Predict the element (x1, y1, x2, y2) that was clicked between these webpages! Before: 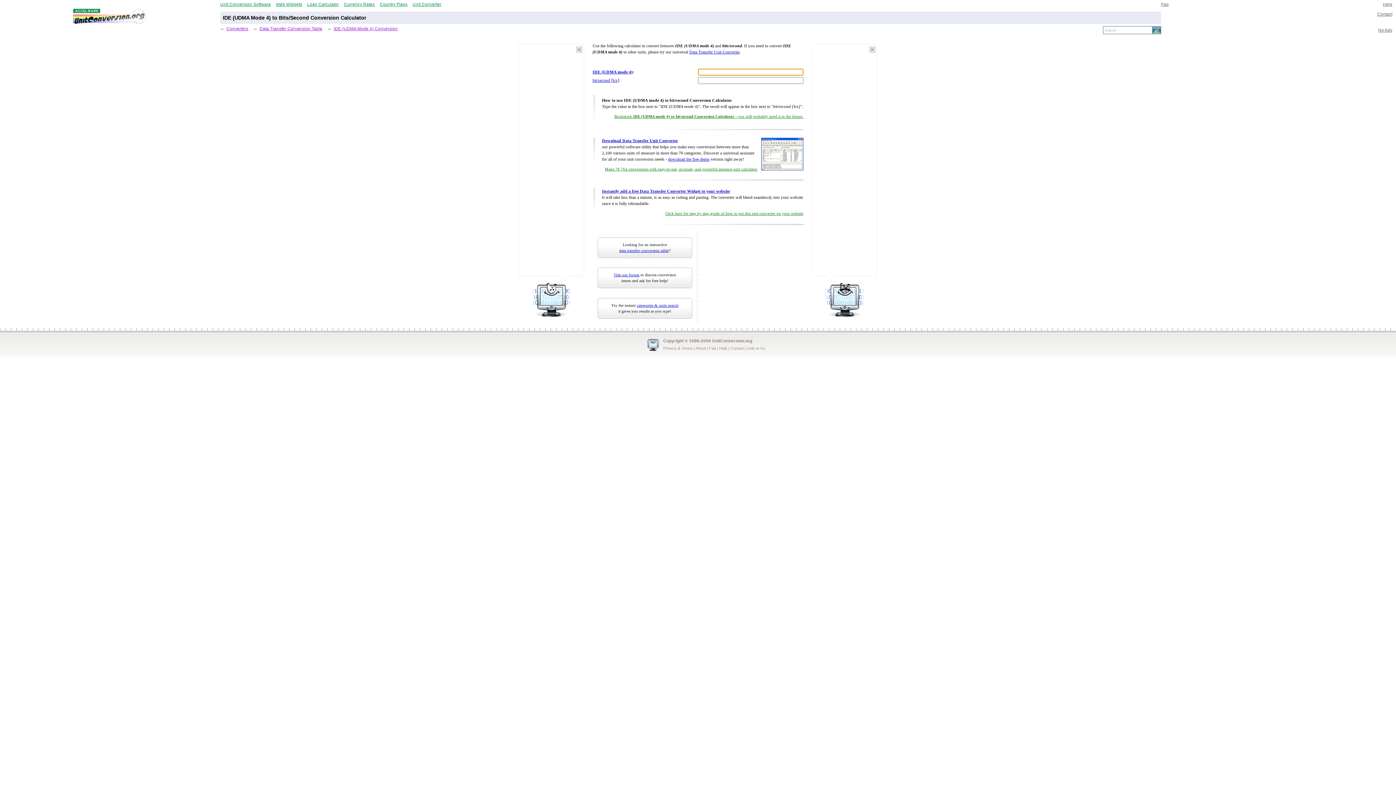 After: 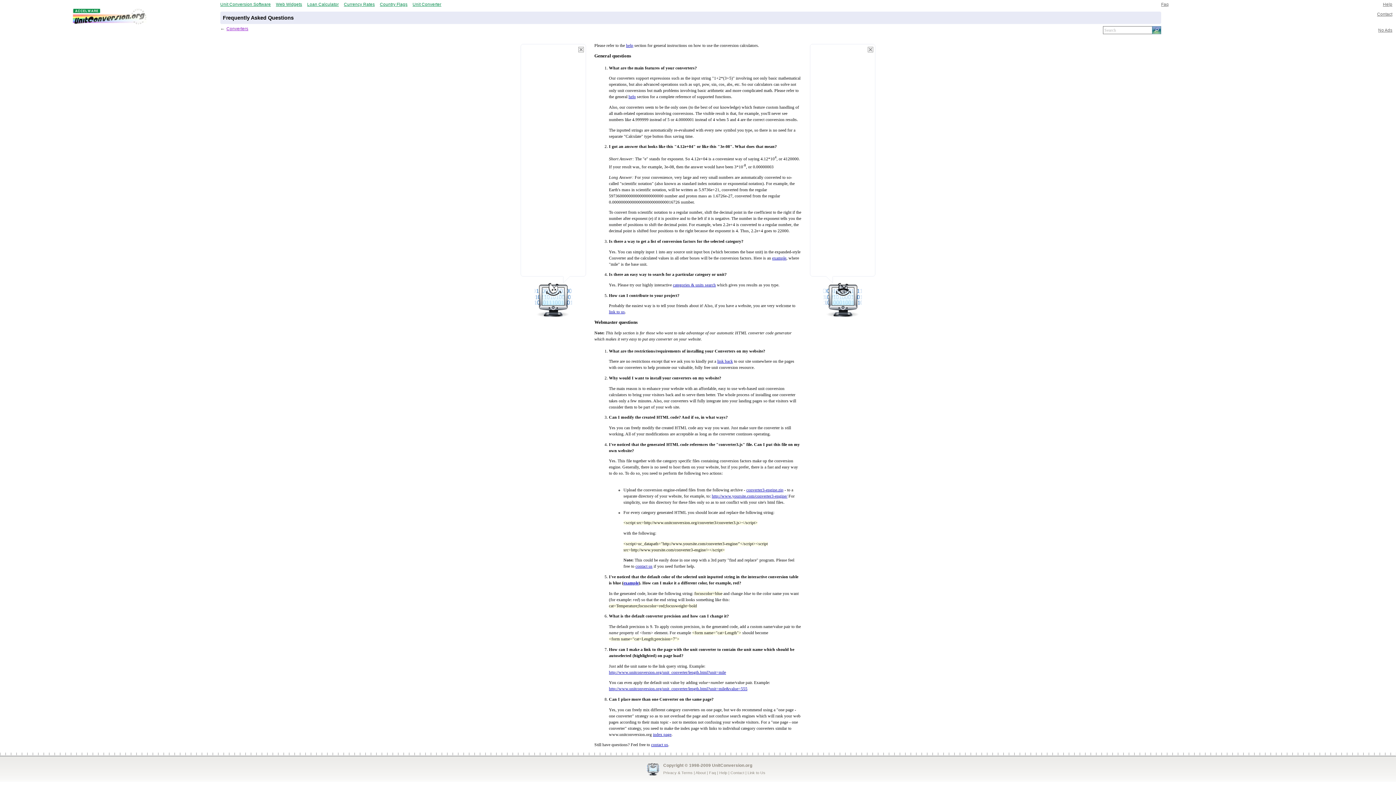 Action: label: Faq bbox: (709, 346, 716, 350)